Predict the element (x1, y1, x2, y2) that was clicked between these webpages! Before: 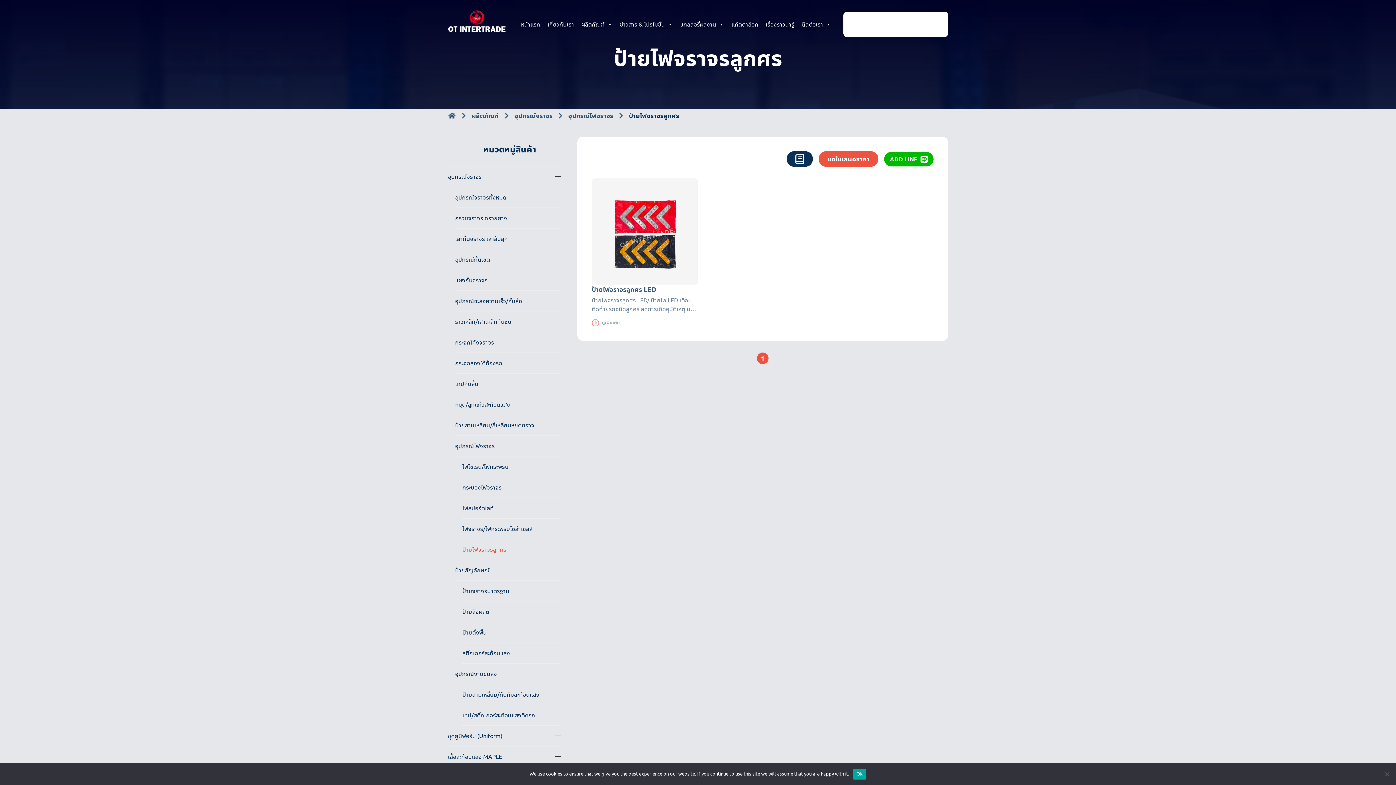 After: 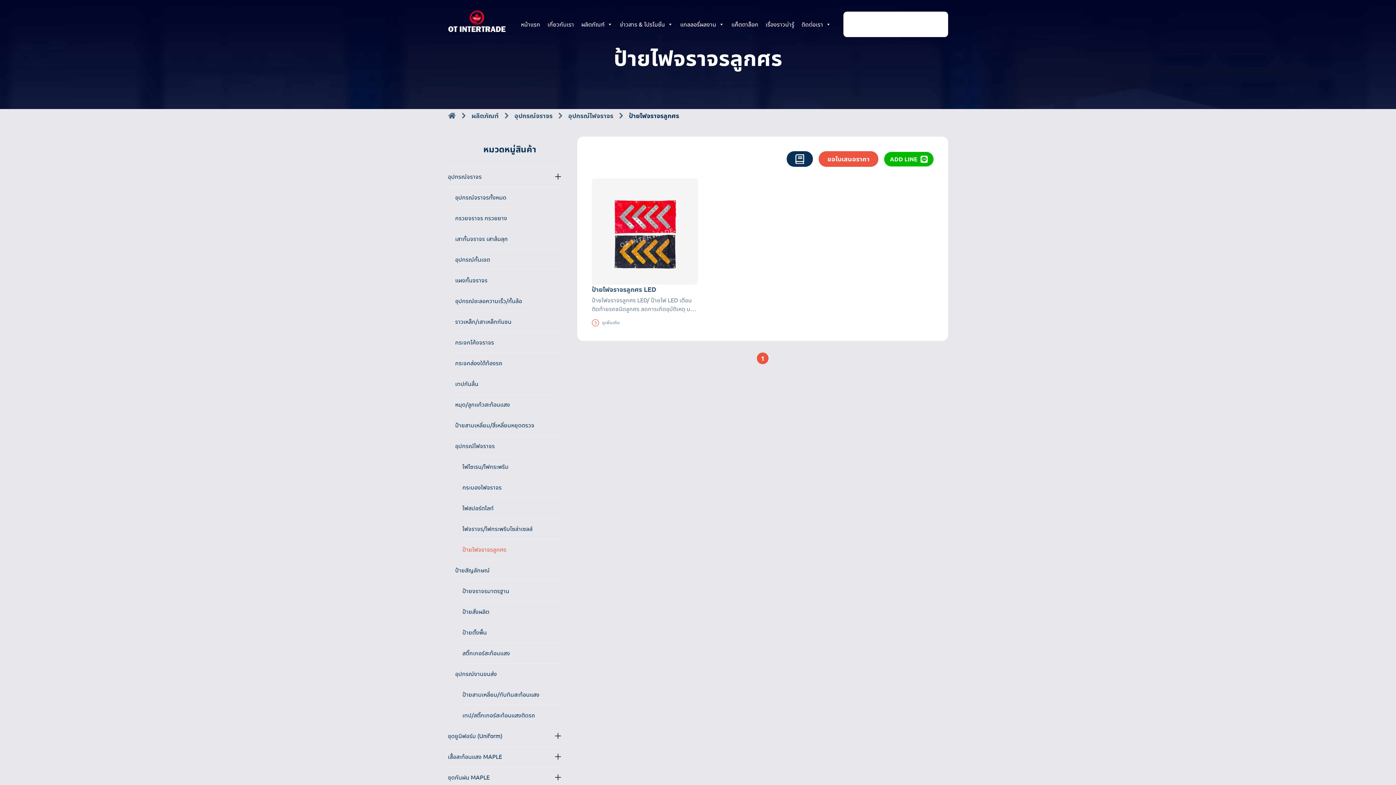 Action: label: 1 bbox: (757, 352, 768, 364)